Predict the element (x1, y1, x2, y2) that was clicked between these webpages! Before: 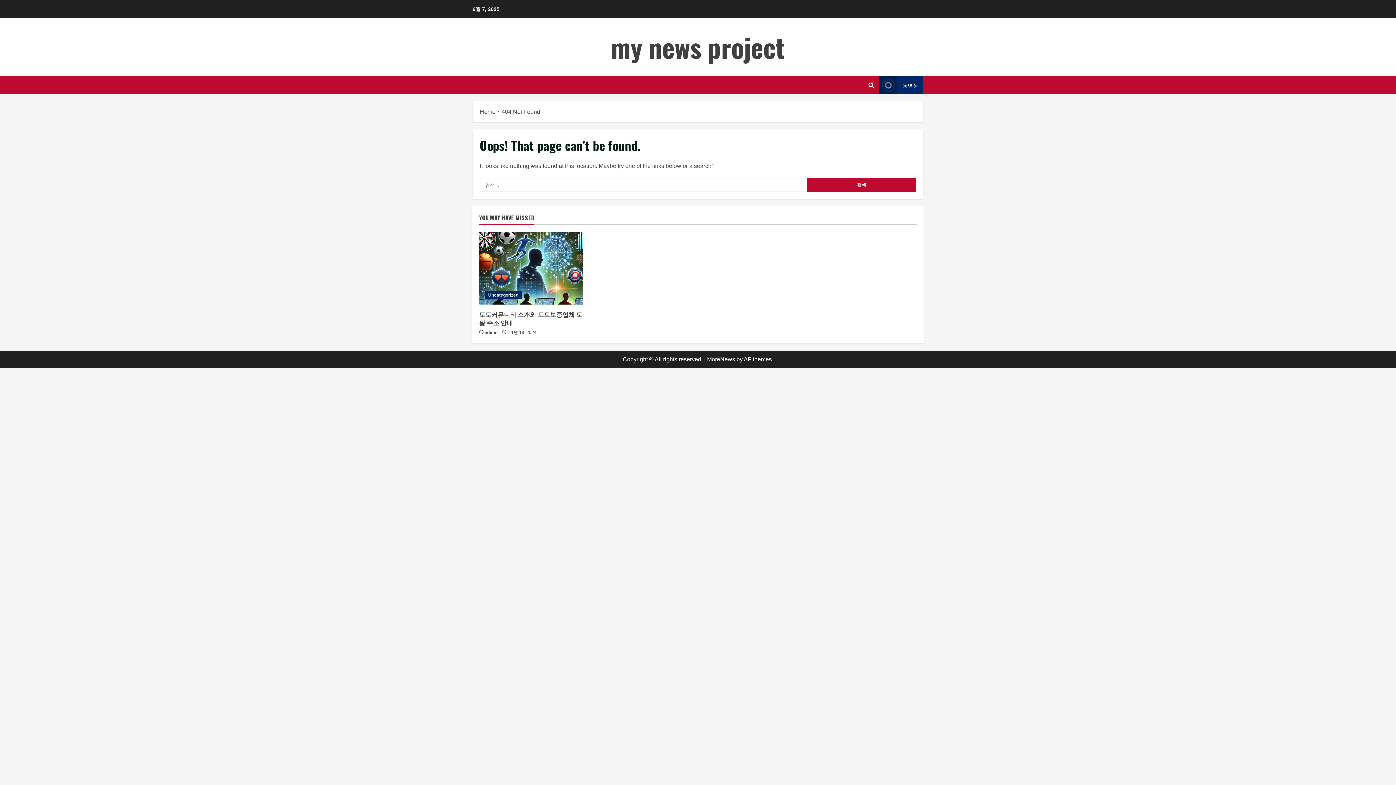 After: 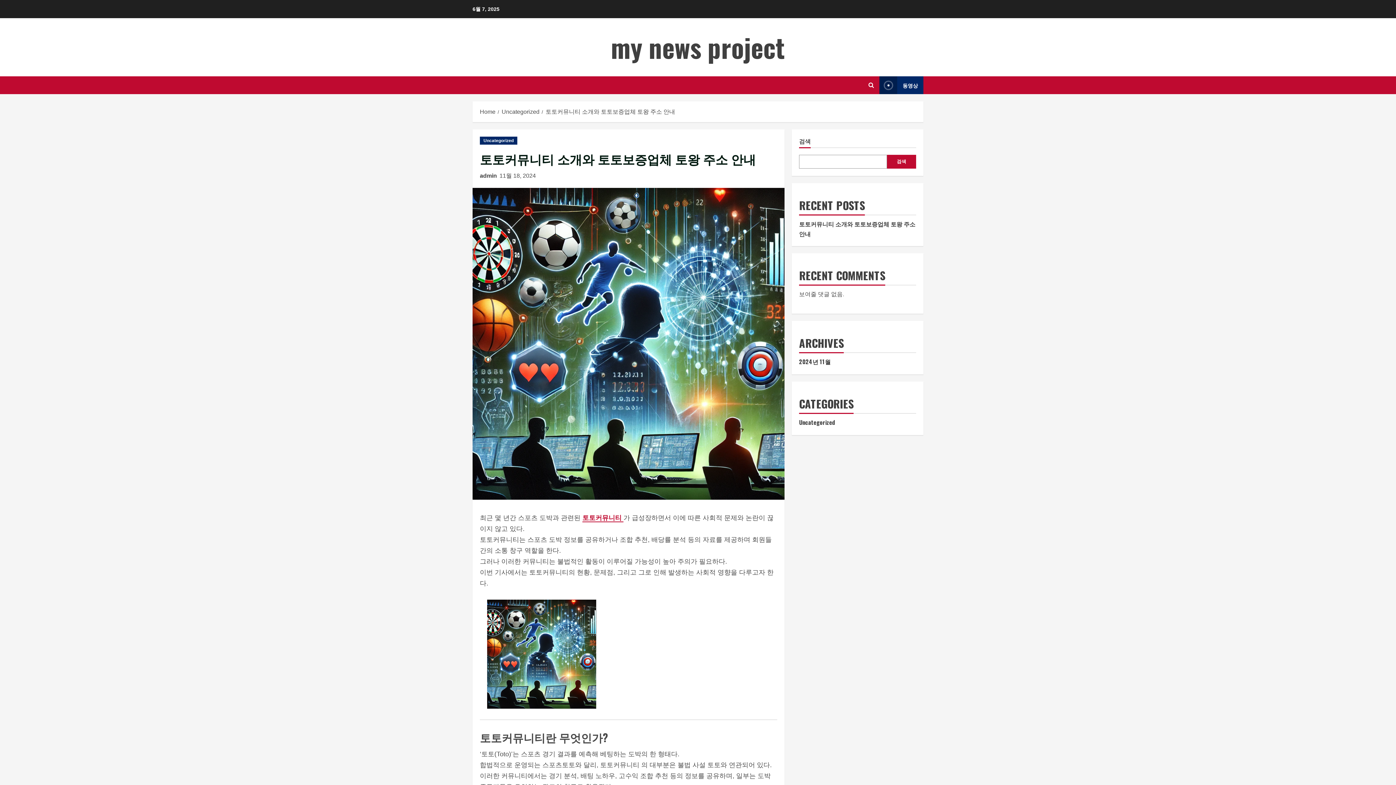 Action: bbox: (479, 232, 583, 304)